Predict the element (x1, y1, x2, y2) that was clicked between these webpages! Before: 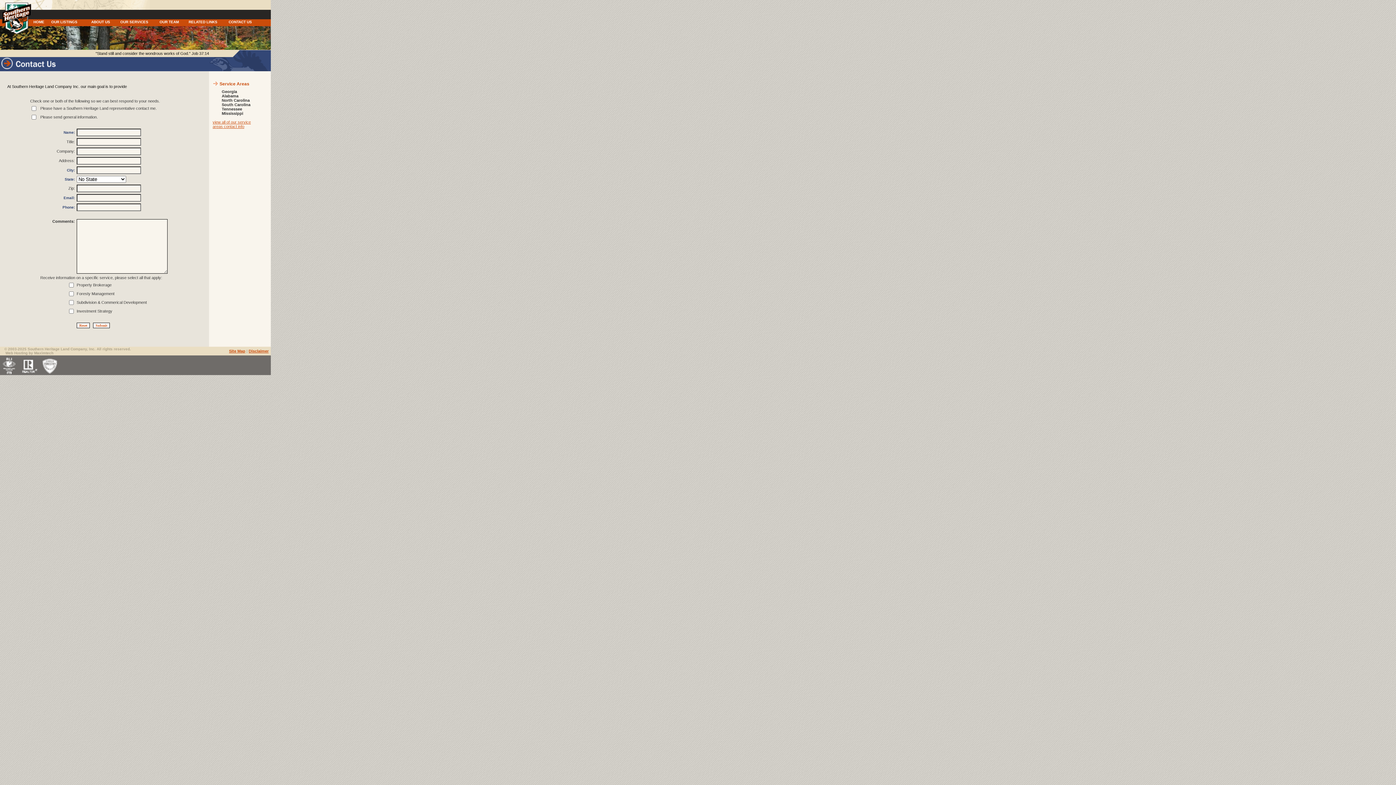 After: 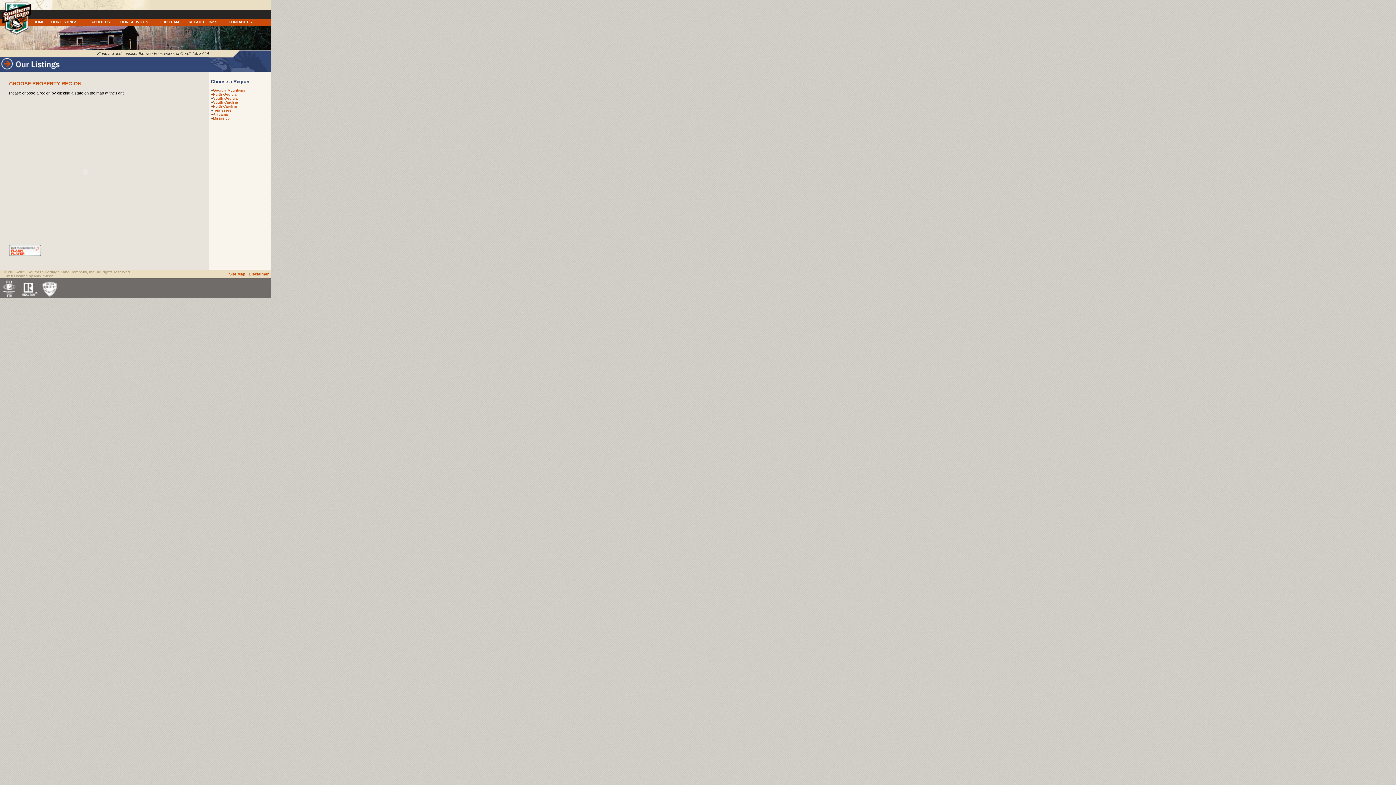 Action: bbox: (51, 20, 89, 25) label: OUR LISTINGS